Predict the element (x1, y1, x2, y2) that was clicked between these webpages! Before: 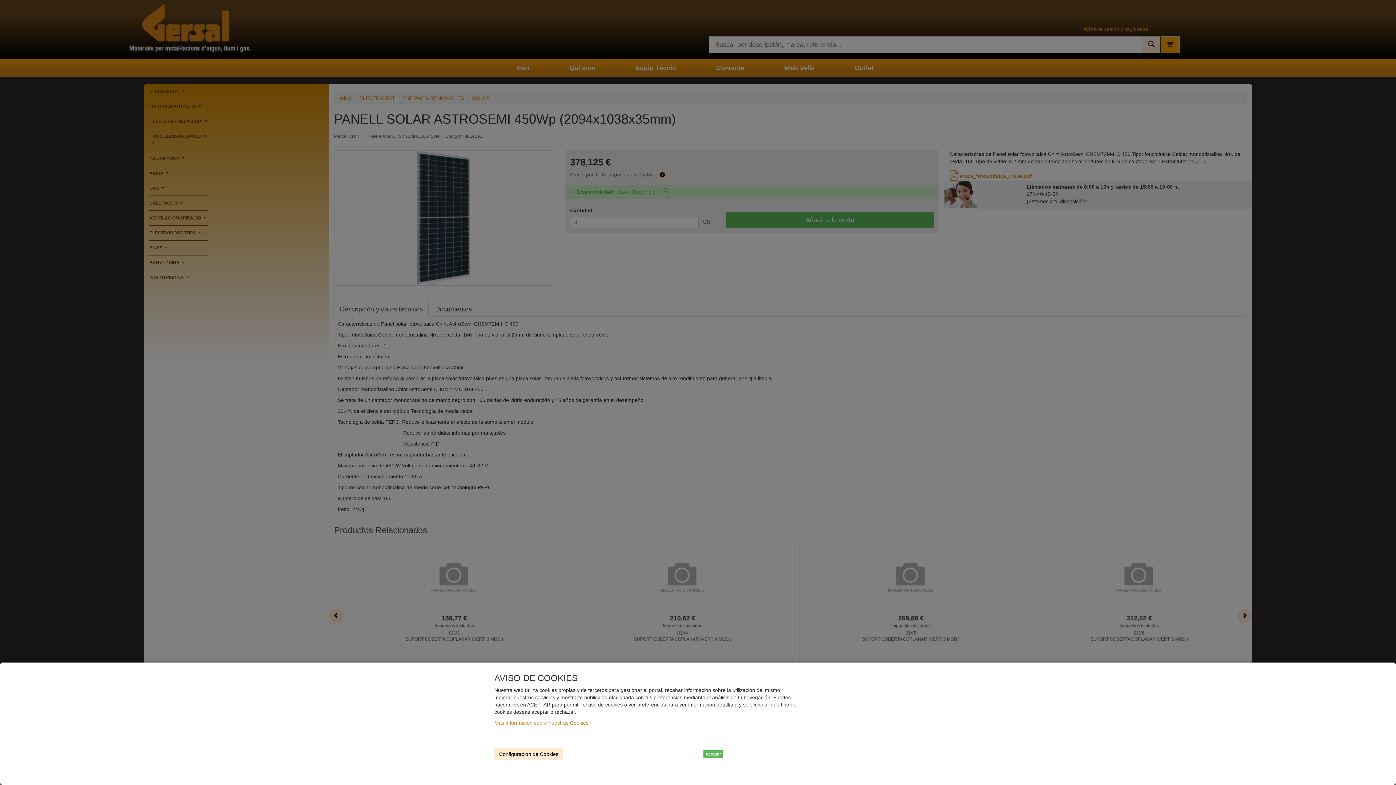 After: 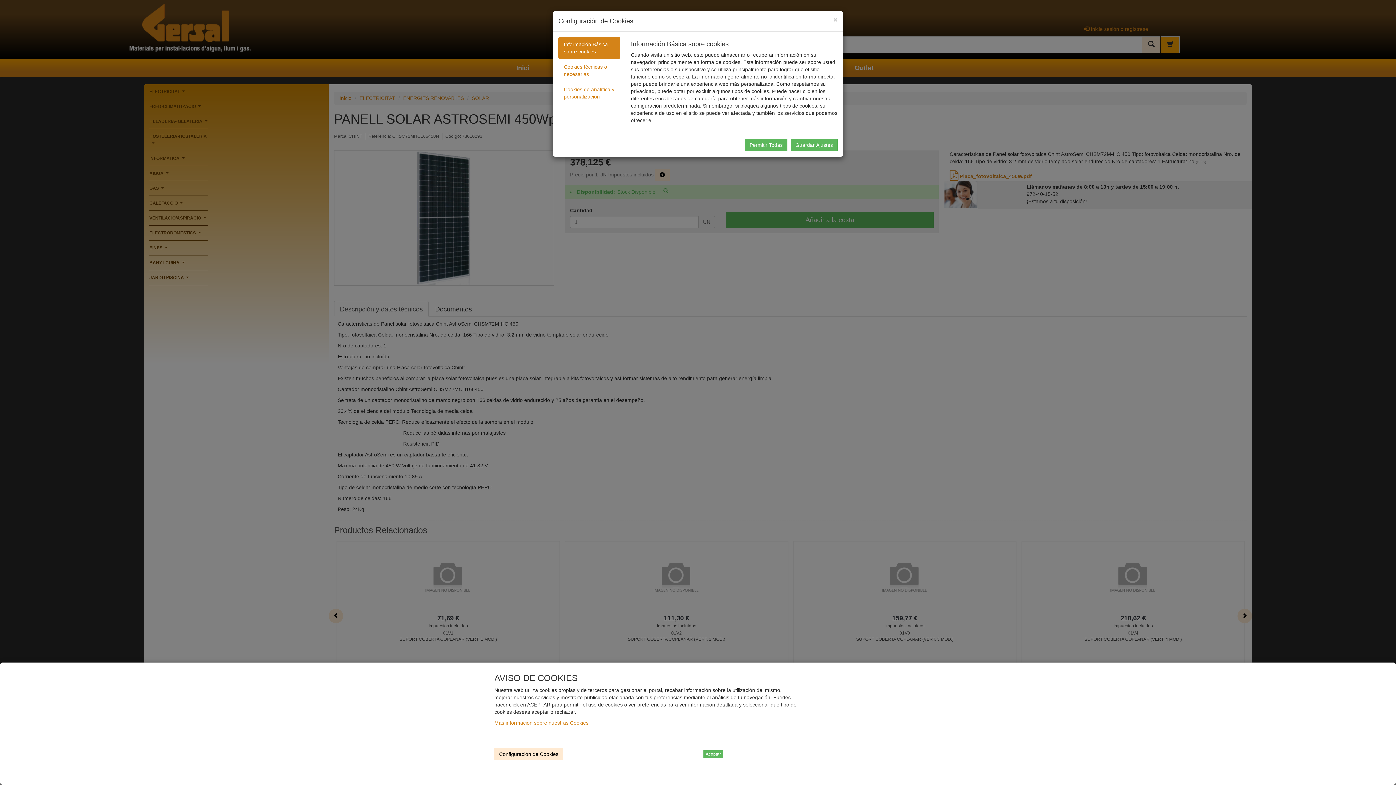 Action: bbox: (494, 748, 563, 760) label: Configuración de Cookies